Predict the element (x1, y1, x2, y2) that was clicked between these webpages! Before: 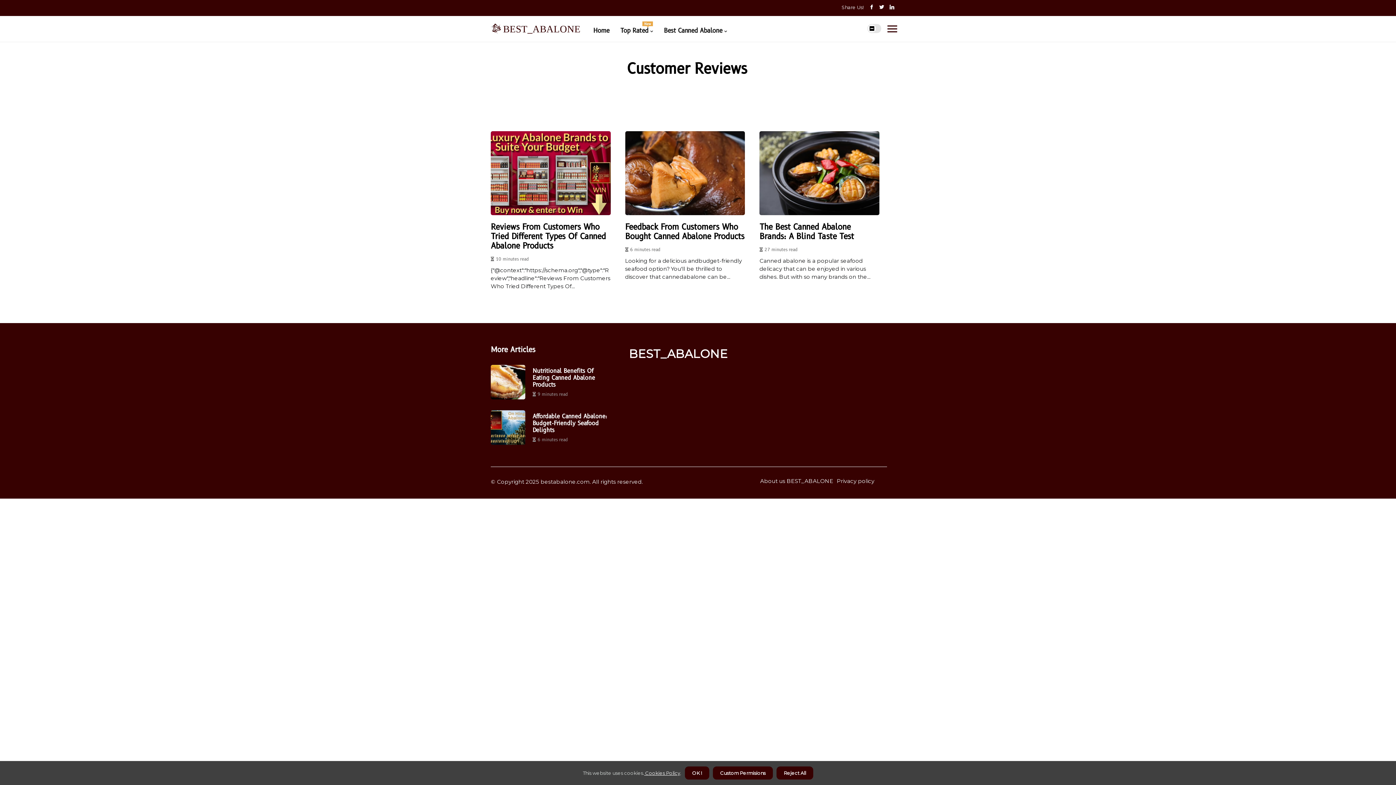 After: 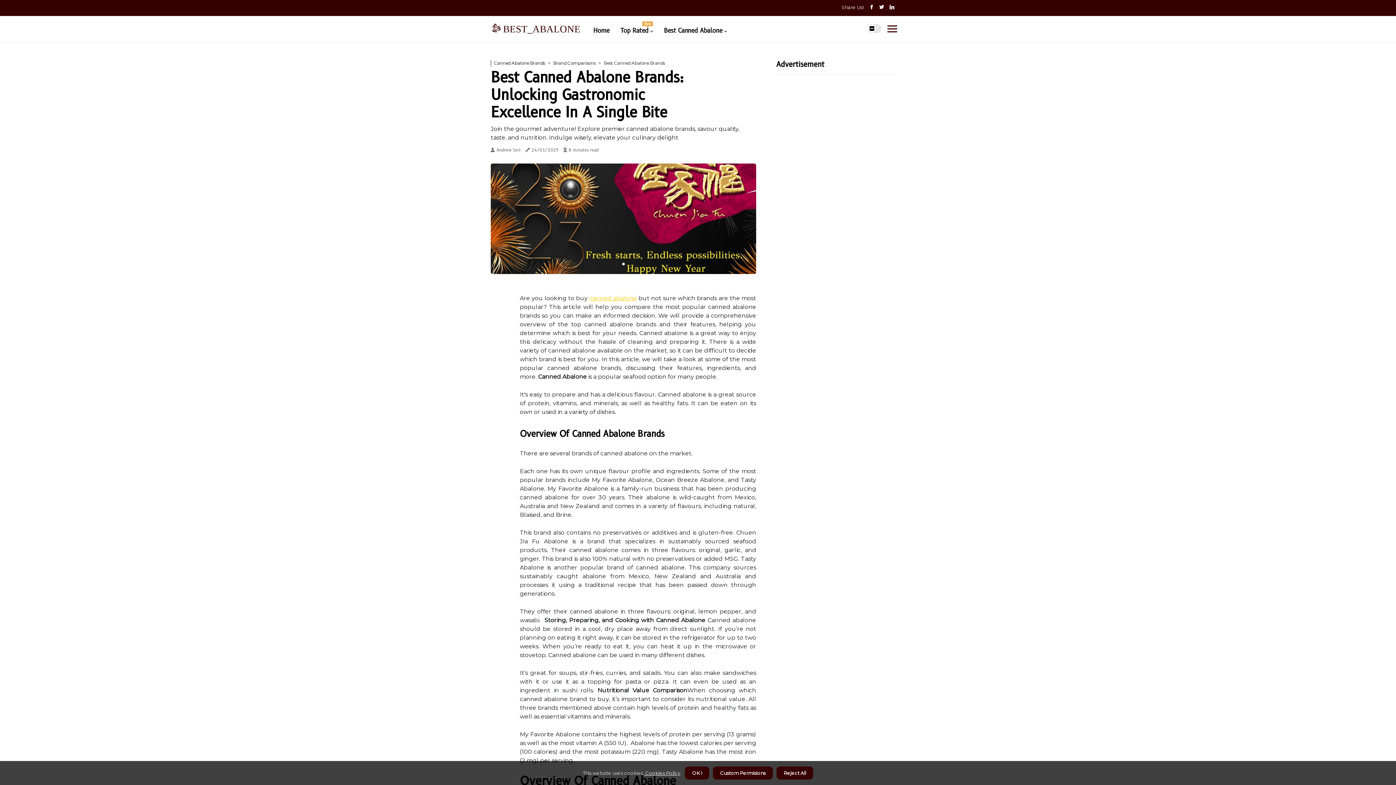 Action: bbox: (593, 16, 609, 45) label: Home